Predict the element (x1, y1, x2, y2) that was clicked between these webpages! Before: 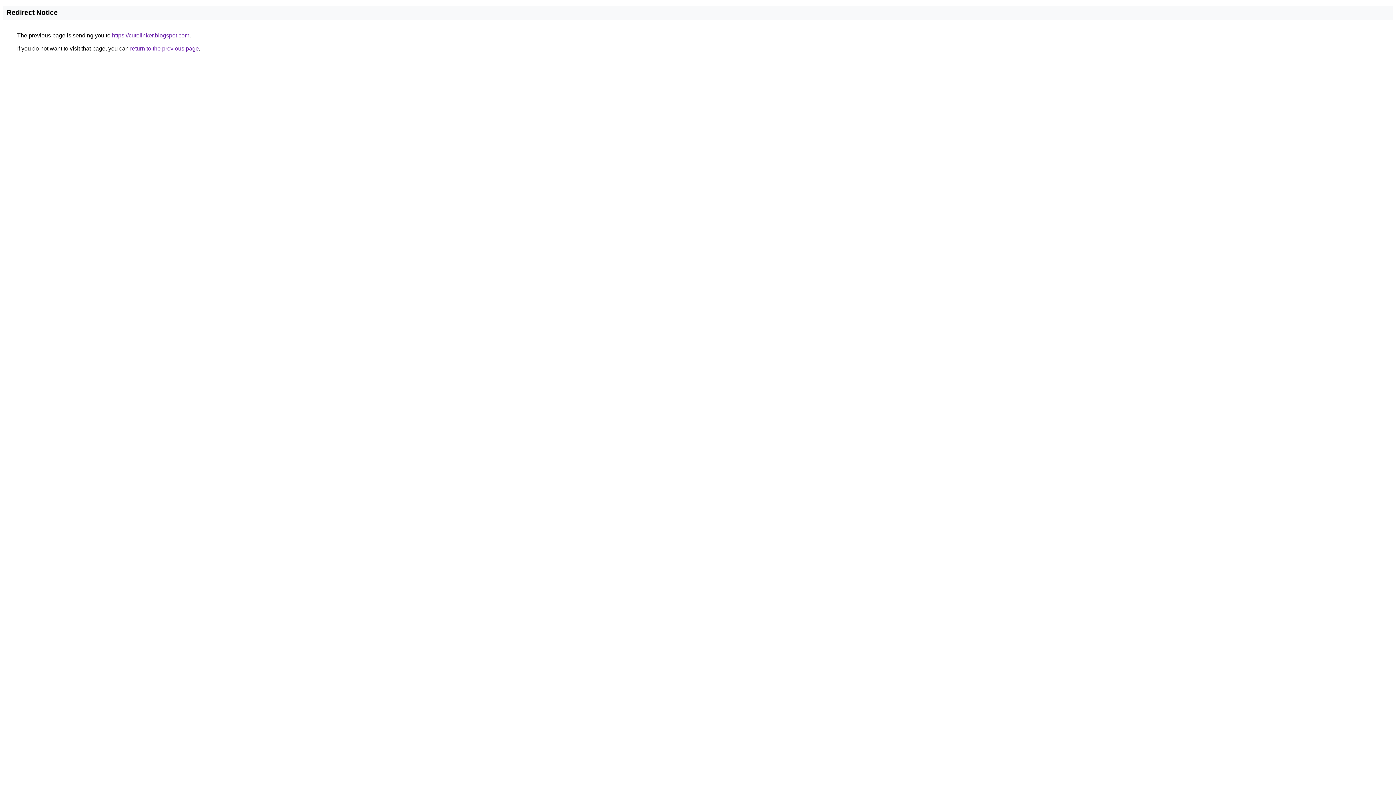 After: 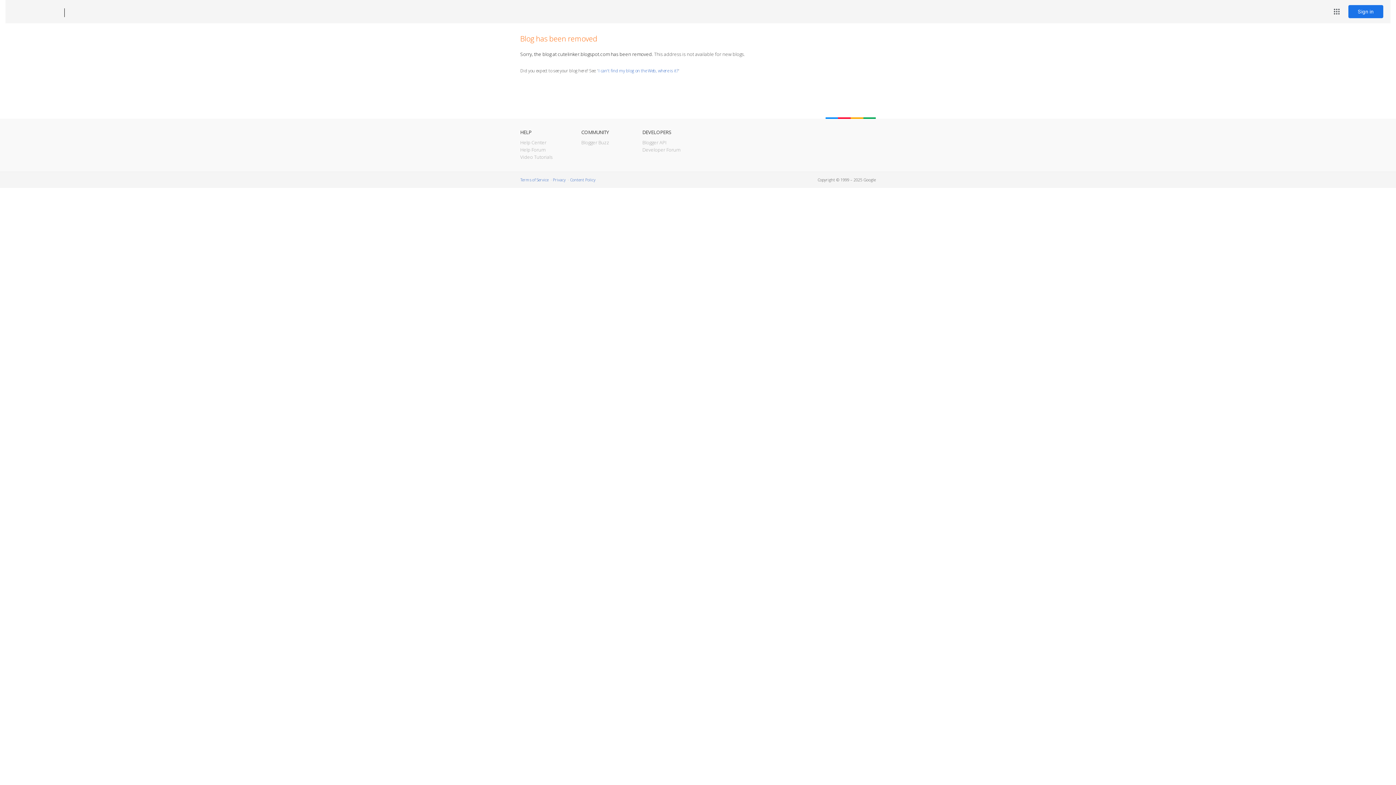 Action: bbox: (112, 32, 189, 38) label: https://cutelinker.blogspot.com